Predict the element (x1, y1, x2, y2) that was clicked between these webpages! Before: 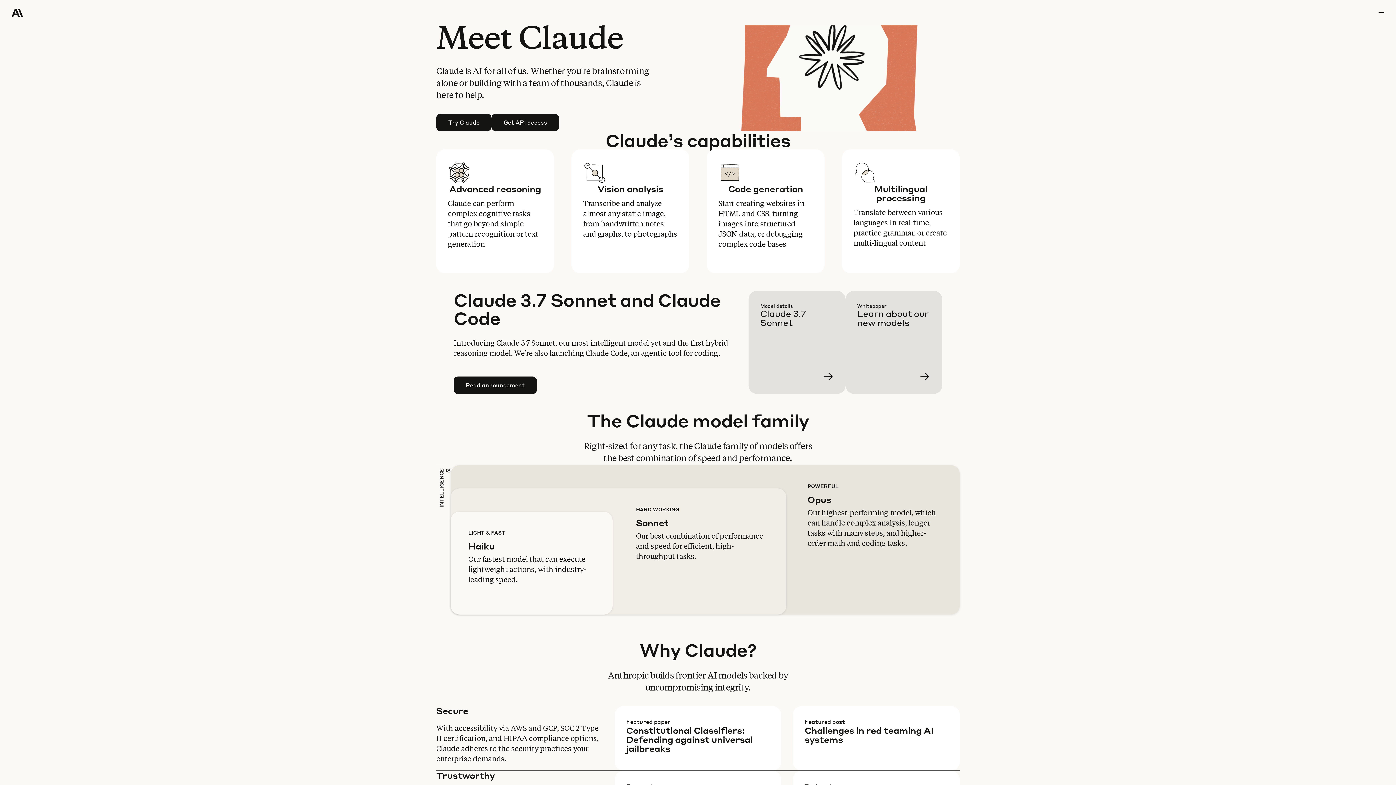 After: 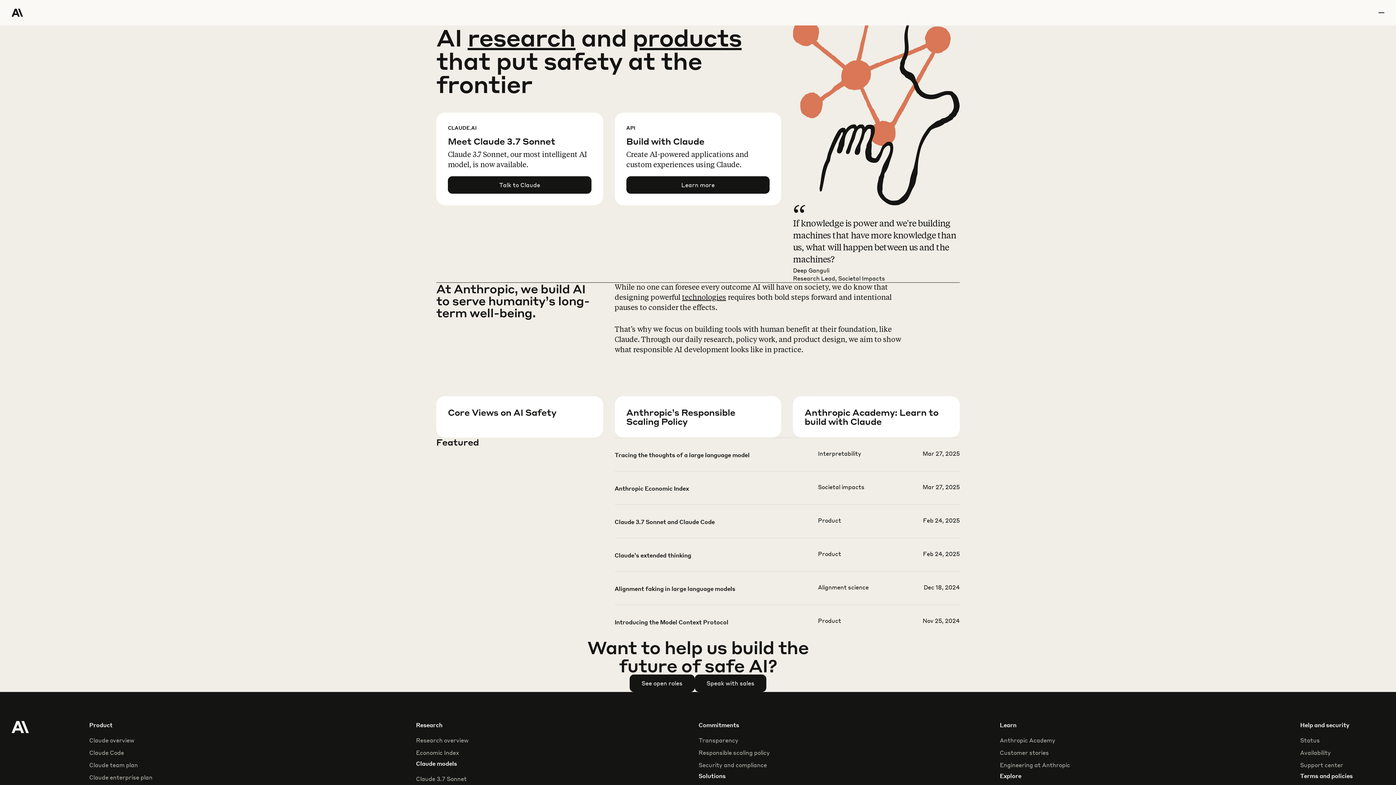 Action: label: Home Page bbox: (11, 0, 64, 25)